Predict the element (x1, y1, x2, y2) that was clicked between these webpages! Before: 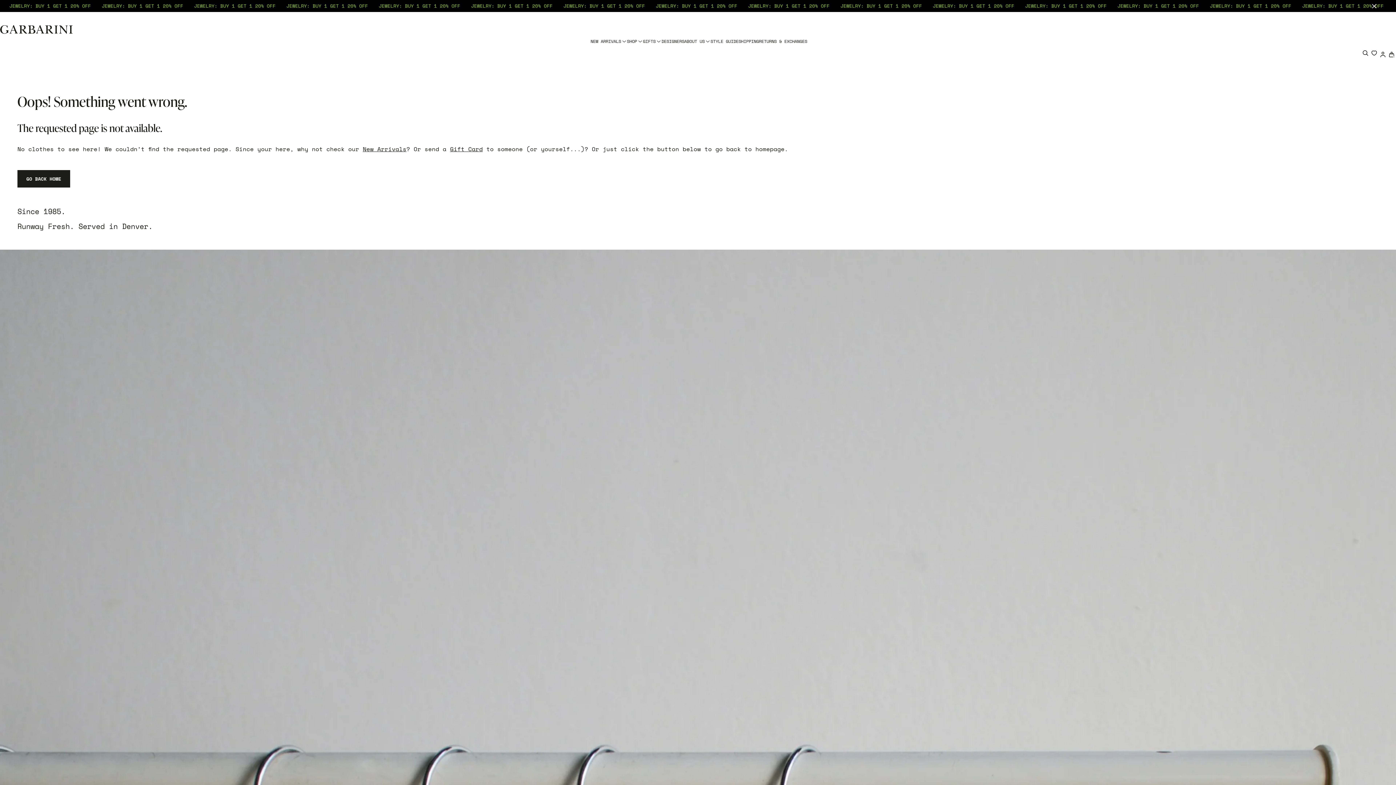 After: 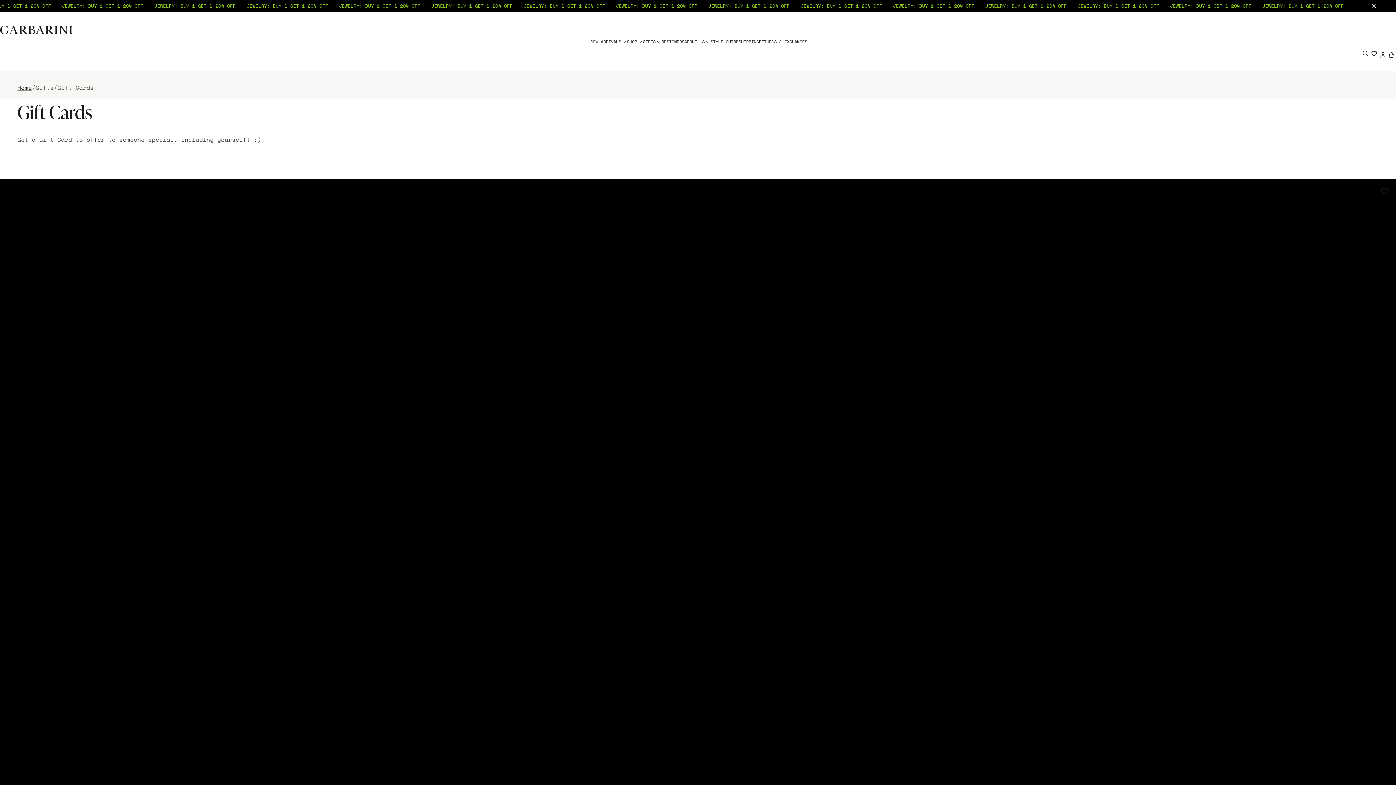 Action: label: Gift Card bbox: (450, 144, 482, 153)